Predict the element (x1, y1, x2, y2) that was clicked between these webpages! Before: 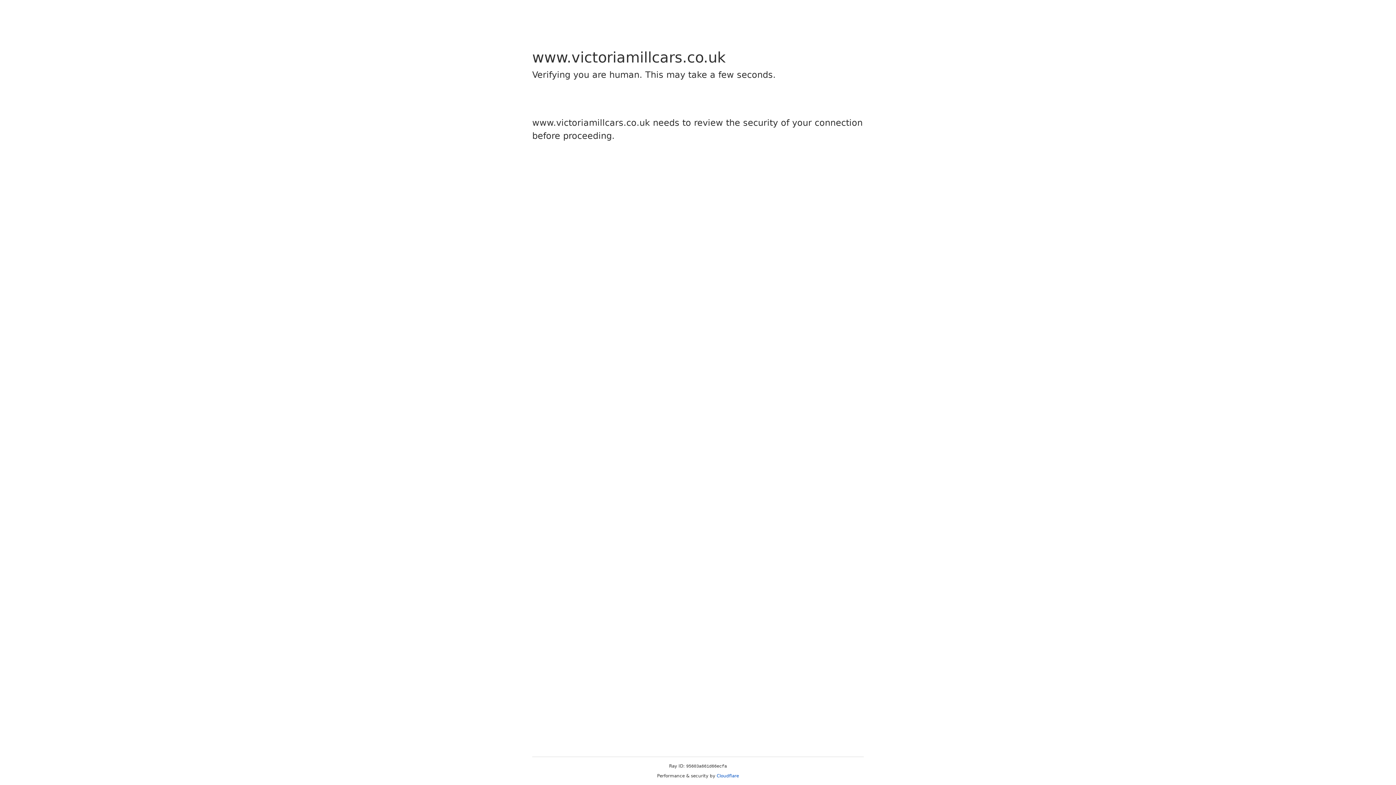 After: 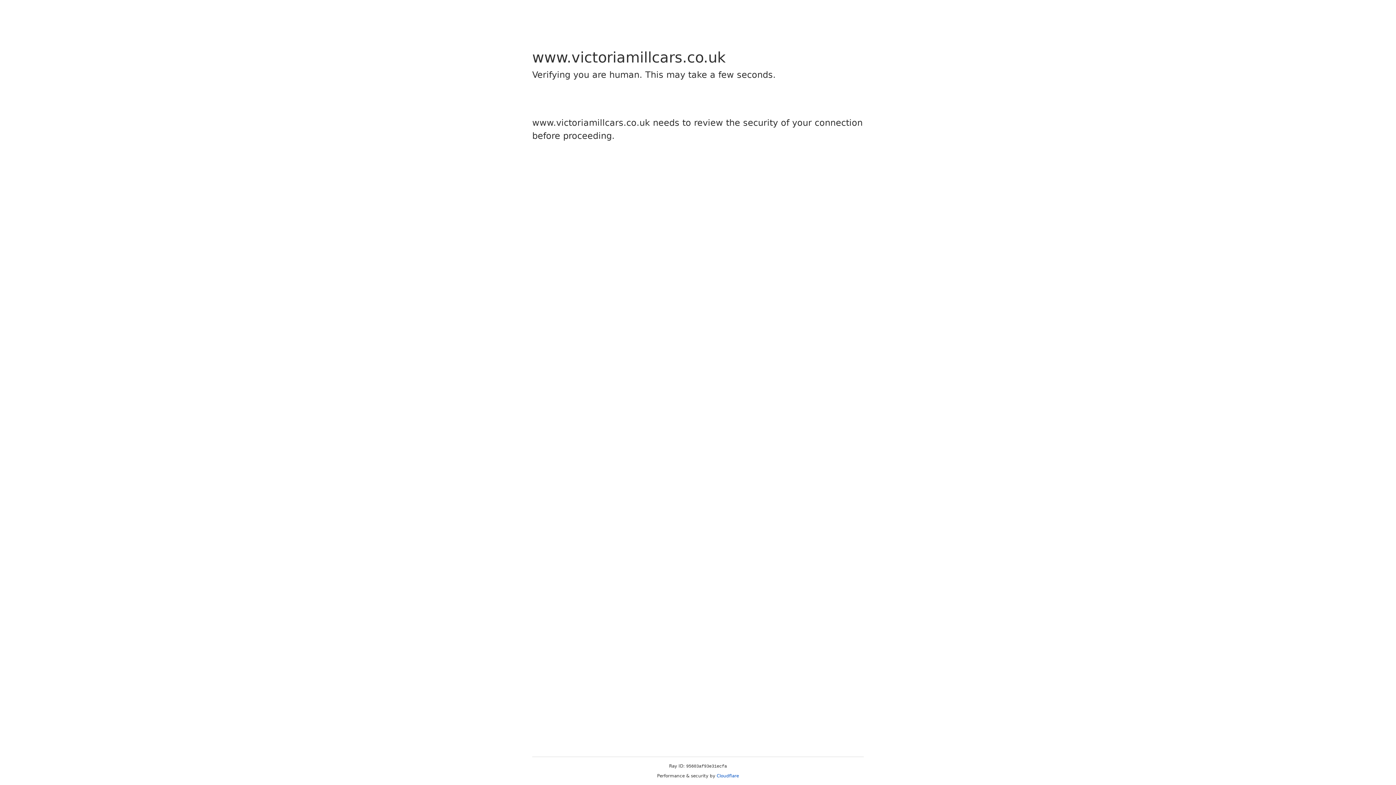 Action: bbox: (716, 773, 739, 778) label: Cloudflare